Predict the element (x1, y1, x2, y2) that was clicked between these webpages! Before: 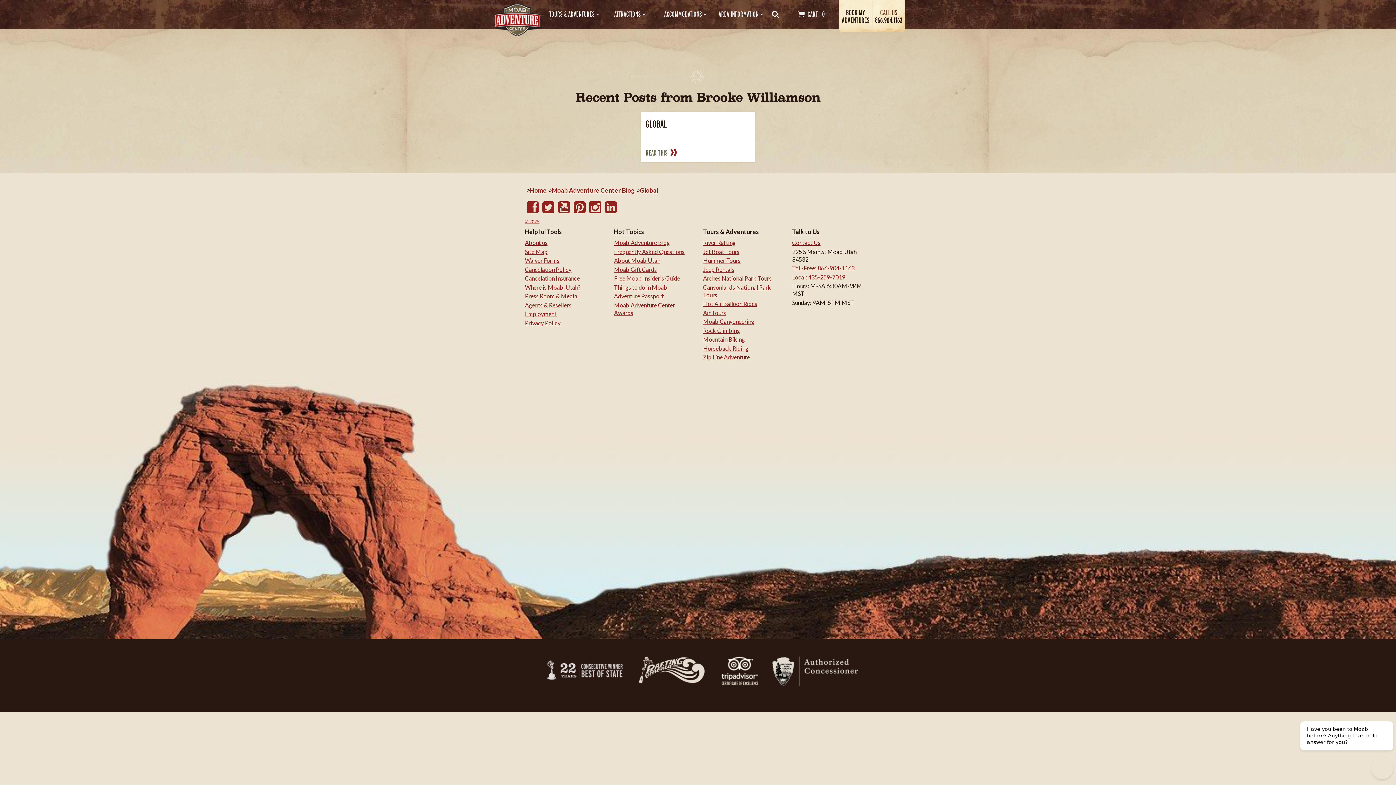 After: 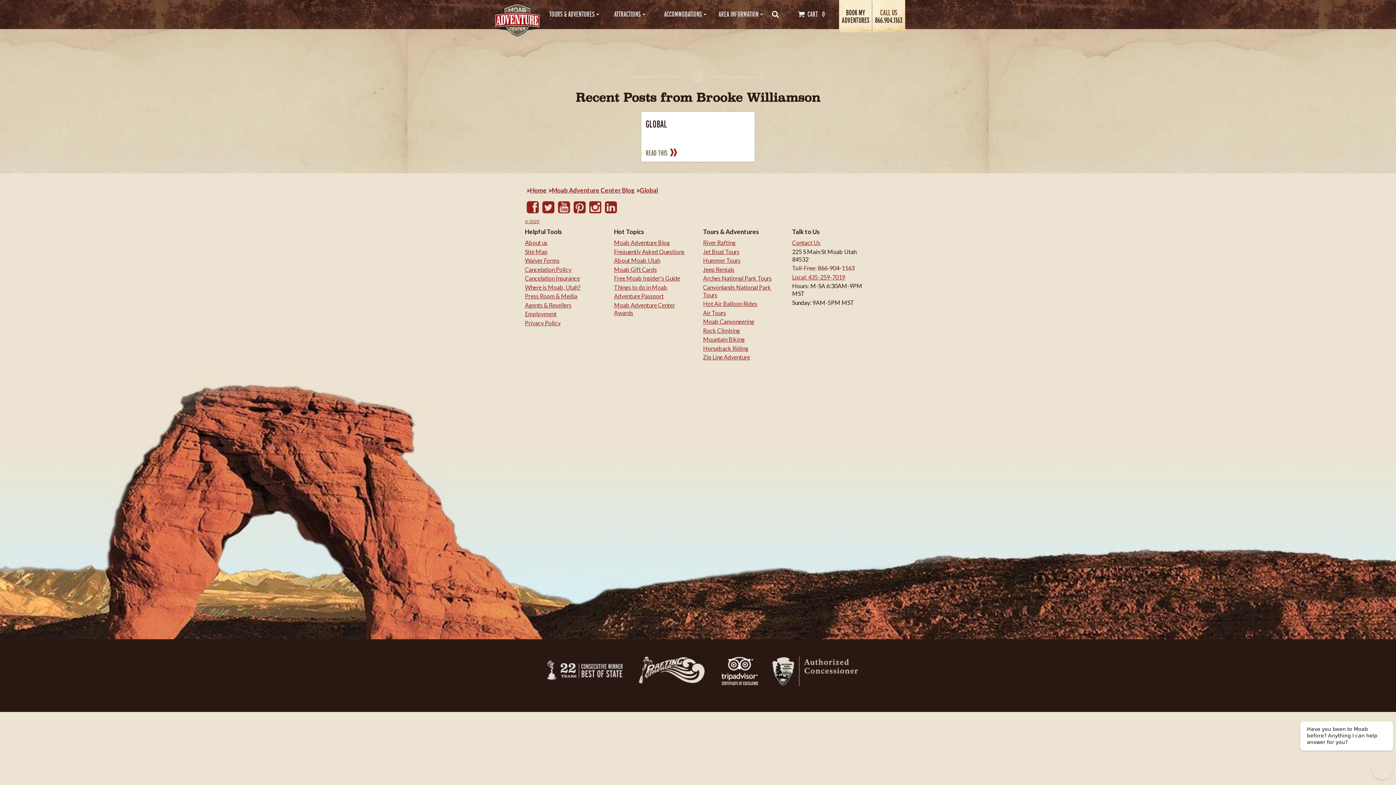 Action: label: Toll-Free: 866-904-1163 bbox: (792, 264, 854, 272)